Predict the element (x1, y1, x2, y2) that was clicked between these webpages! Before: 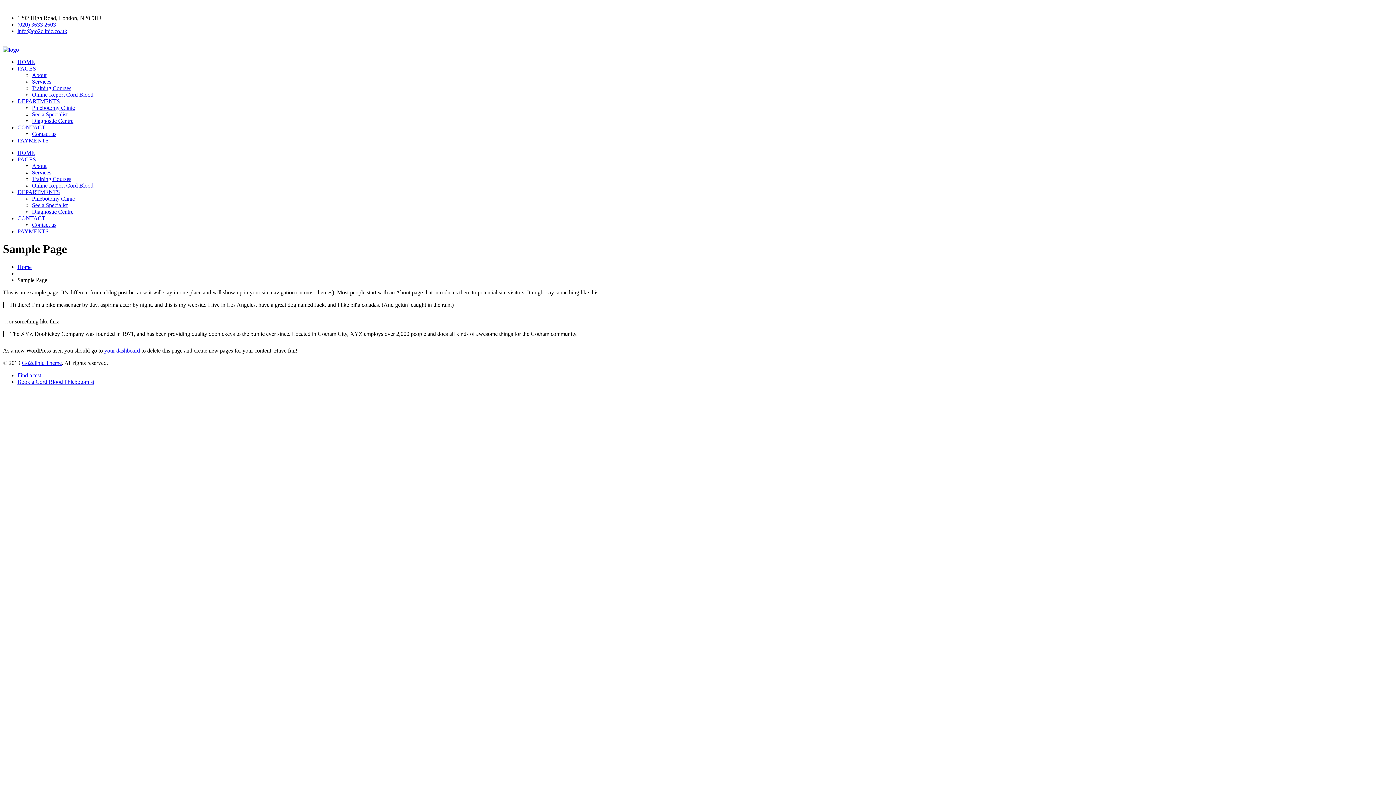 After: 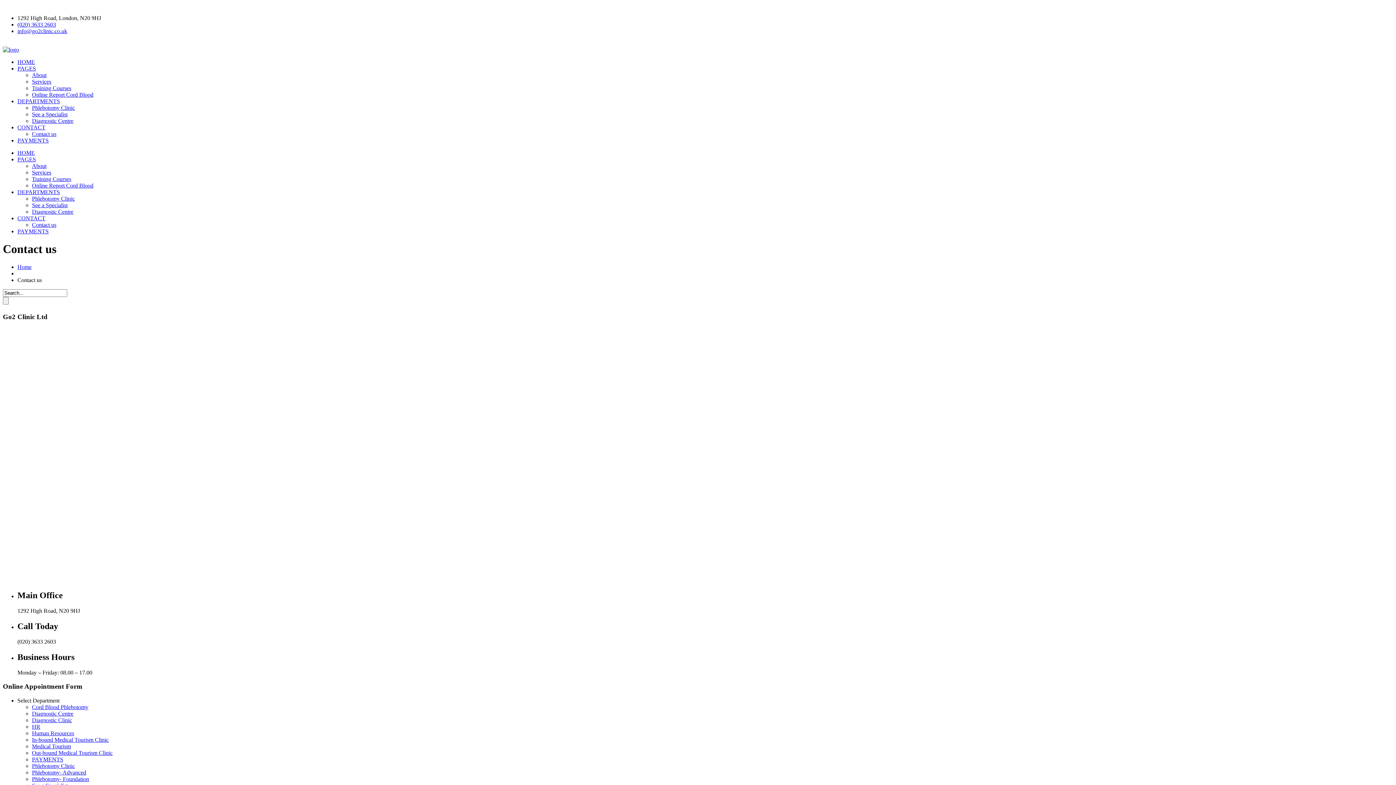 Action: label: CONTACT bbox: (17, 215, 45, 221)